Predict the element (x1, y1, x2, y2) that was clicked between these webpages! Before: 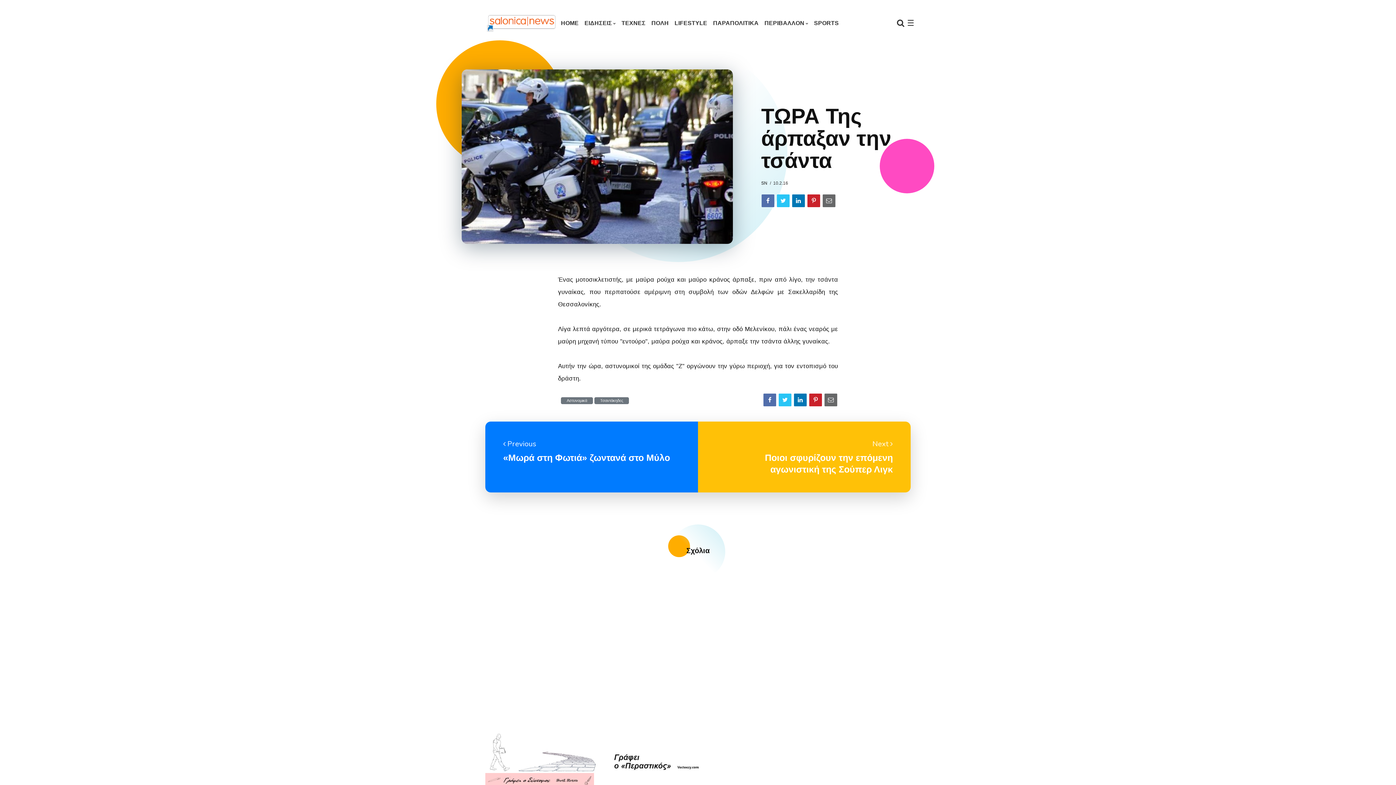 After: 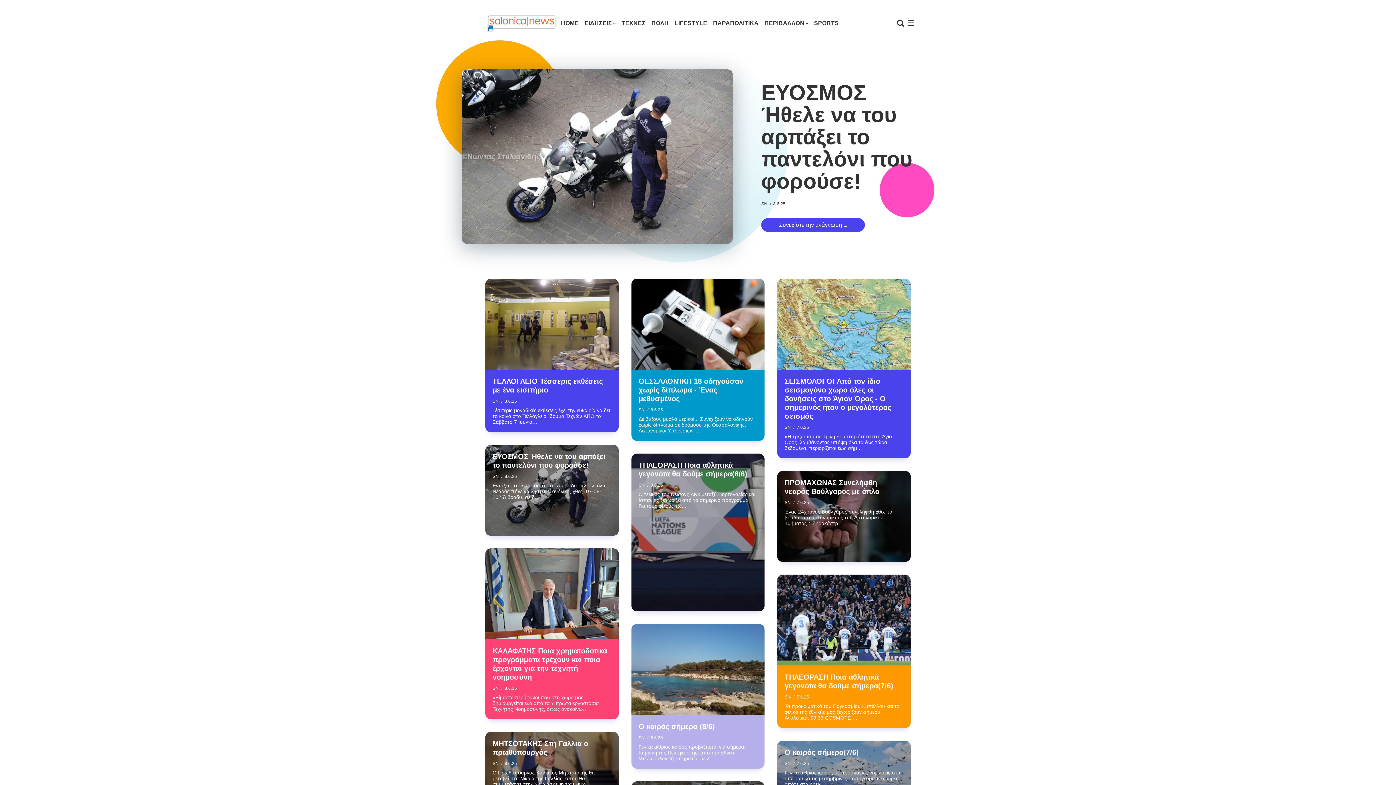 Action: bbox: (485, 21, 558, 25)